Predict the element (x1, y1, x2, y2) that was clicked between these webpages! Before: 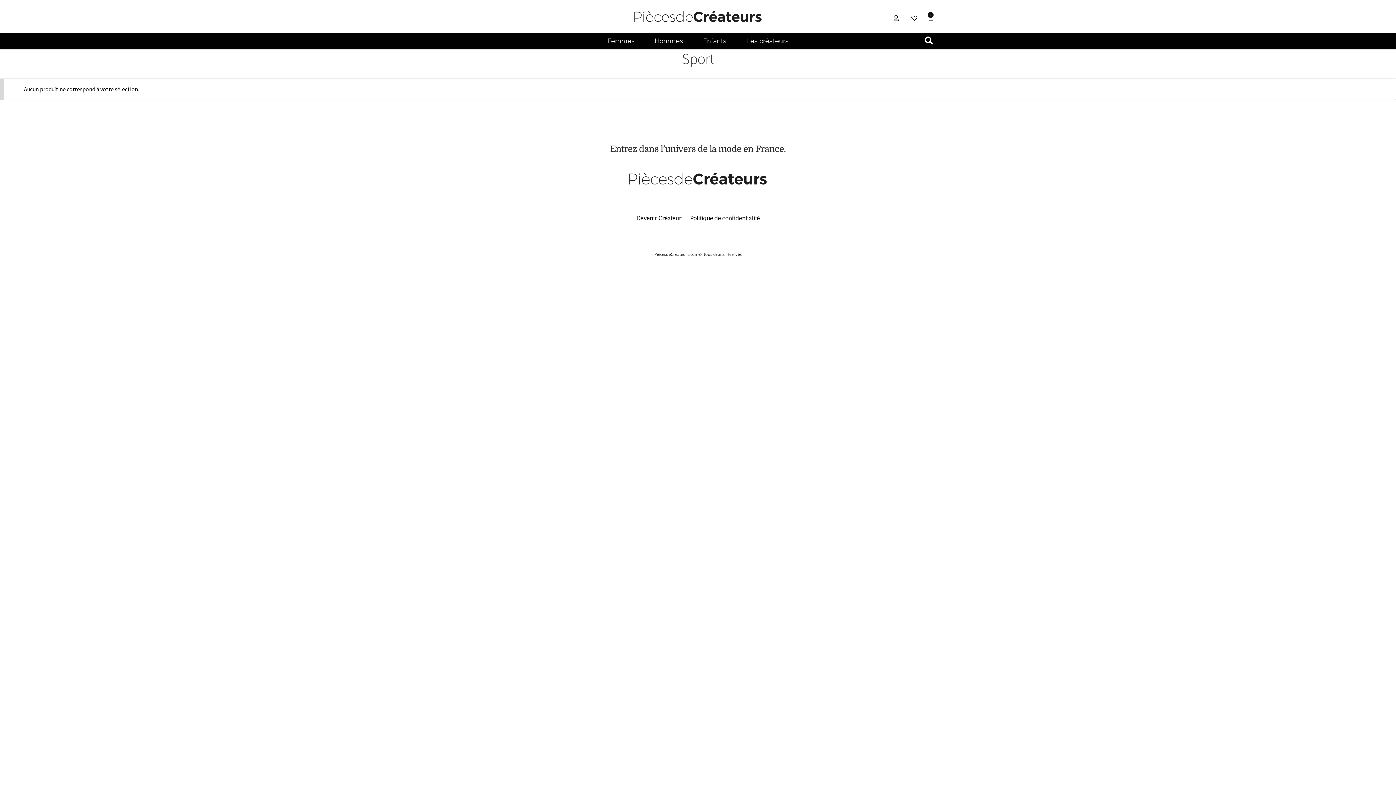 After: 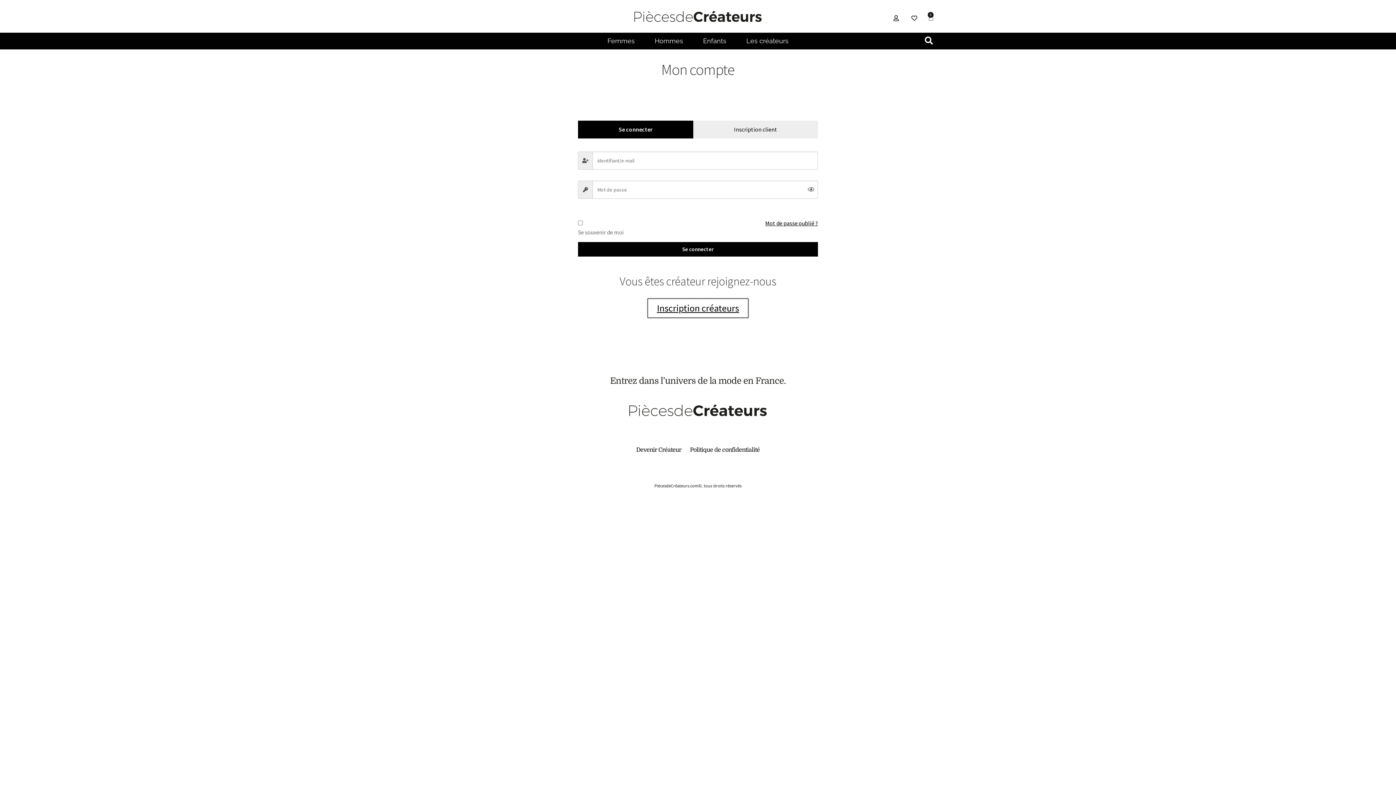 Action: bbox: (893, 15, 899, 21)